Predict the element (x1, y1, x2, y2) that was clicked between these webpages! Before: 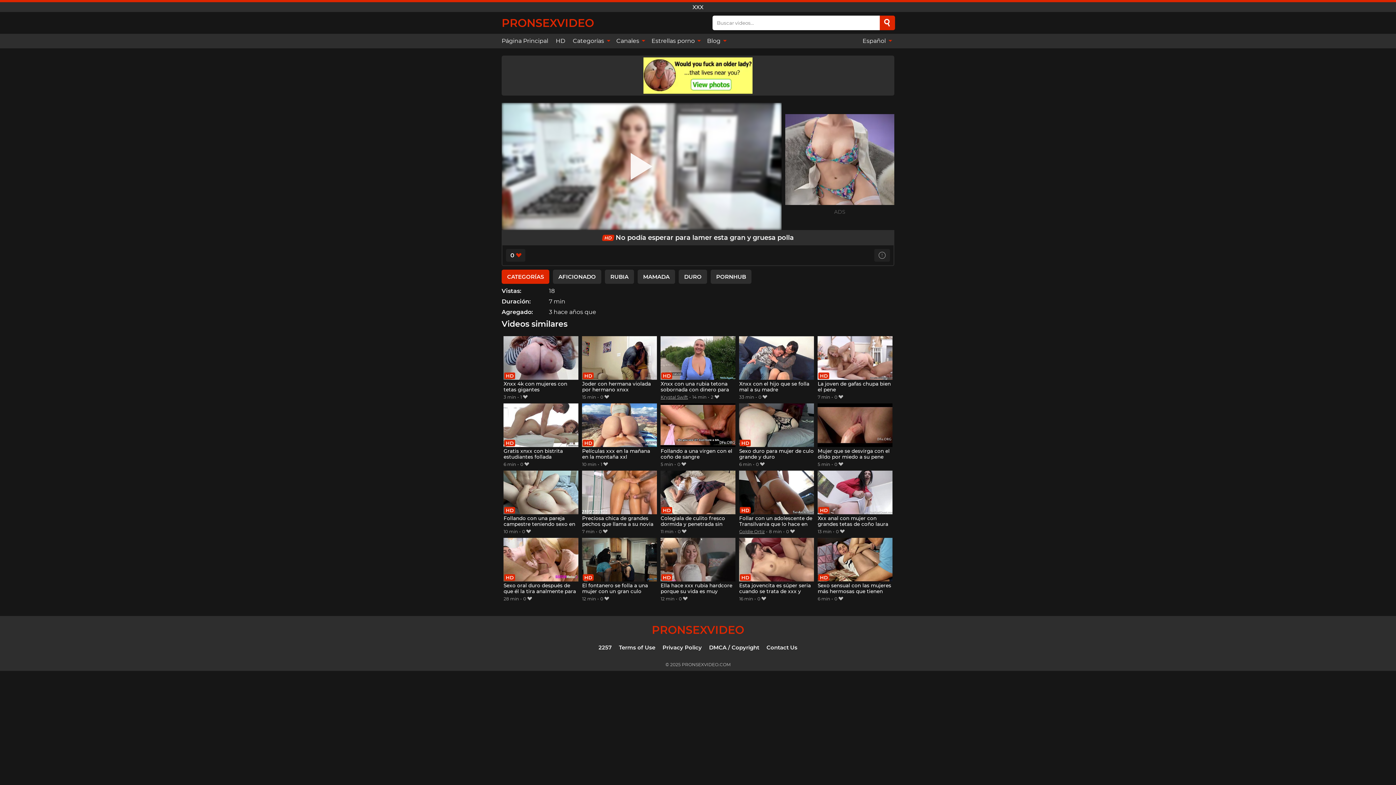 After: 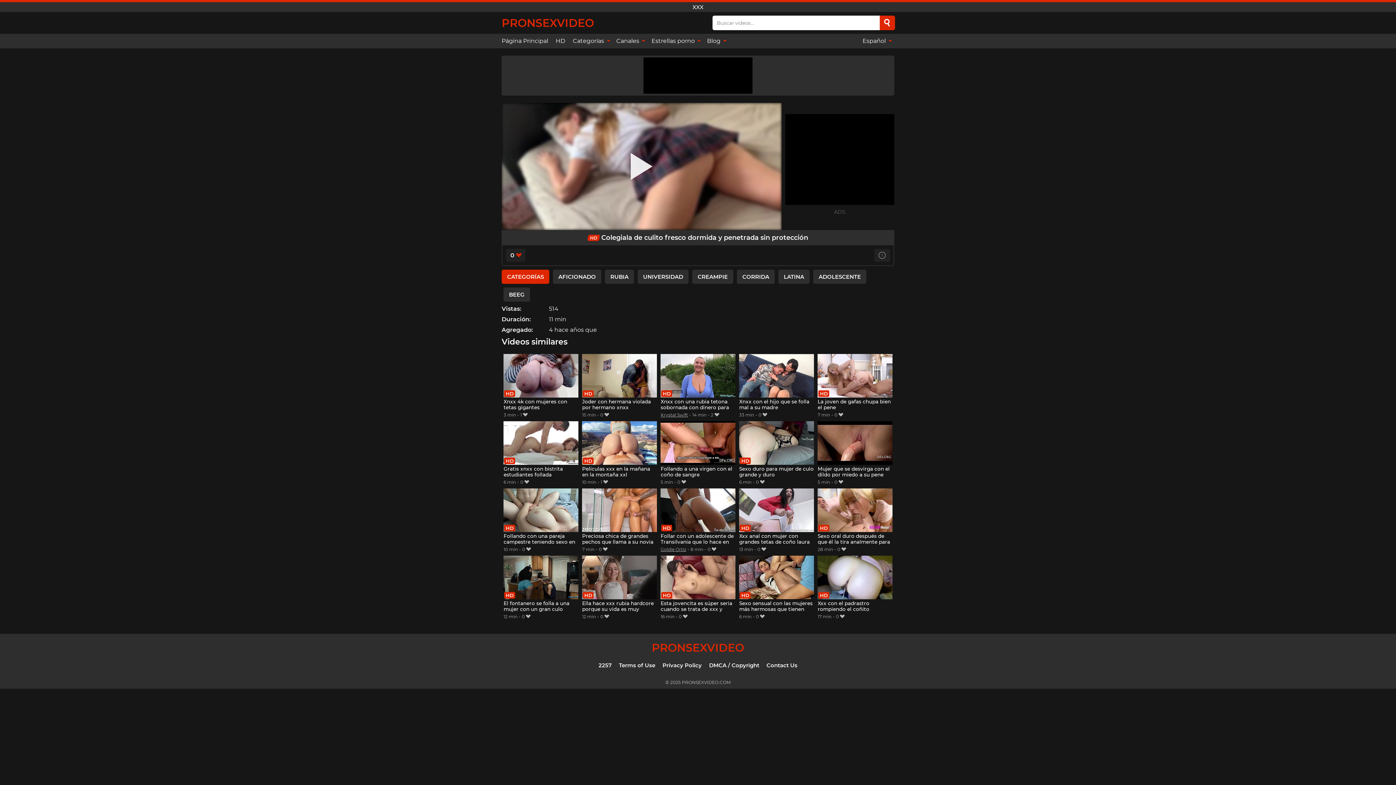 Action: label: Colegiala de culito fresco dormida y penetrada sin protección bbox: (660, 470, 735, 527)